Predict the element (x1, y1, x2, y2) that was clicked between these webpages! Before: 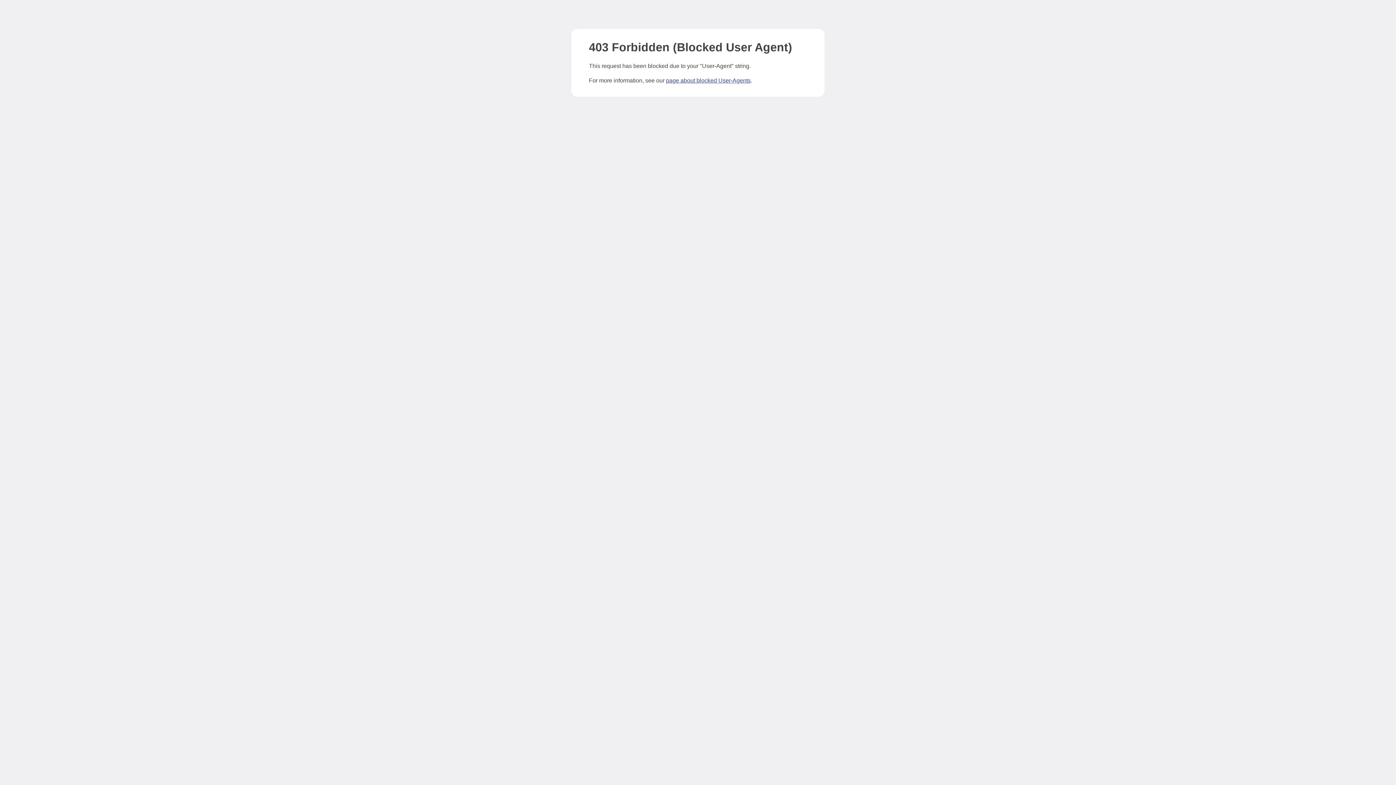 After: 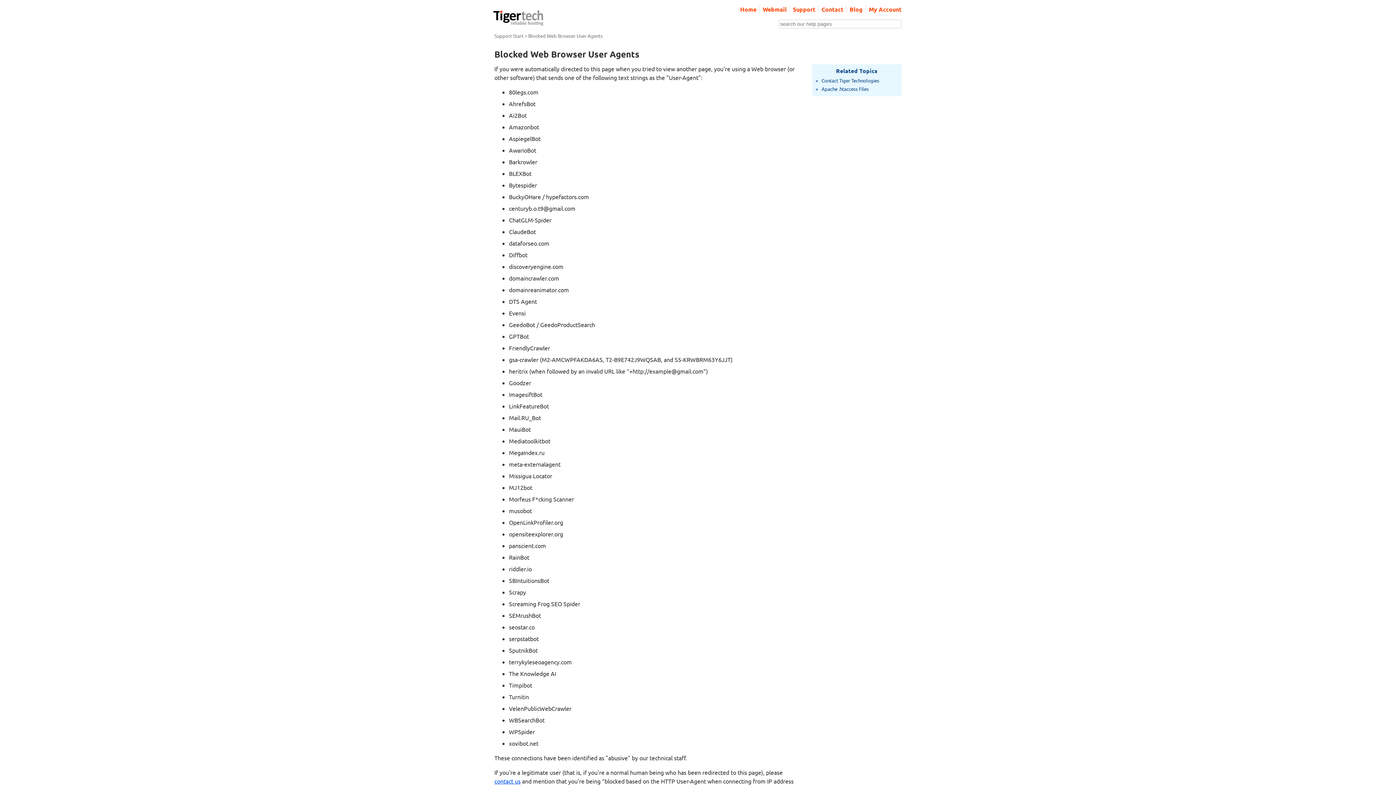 Action: bbox: (666, 77, 750, 83) label: page about blocked User-Agents